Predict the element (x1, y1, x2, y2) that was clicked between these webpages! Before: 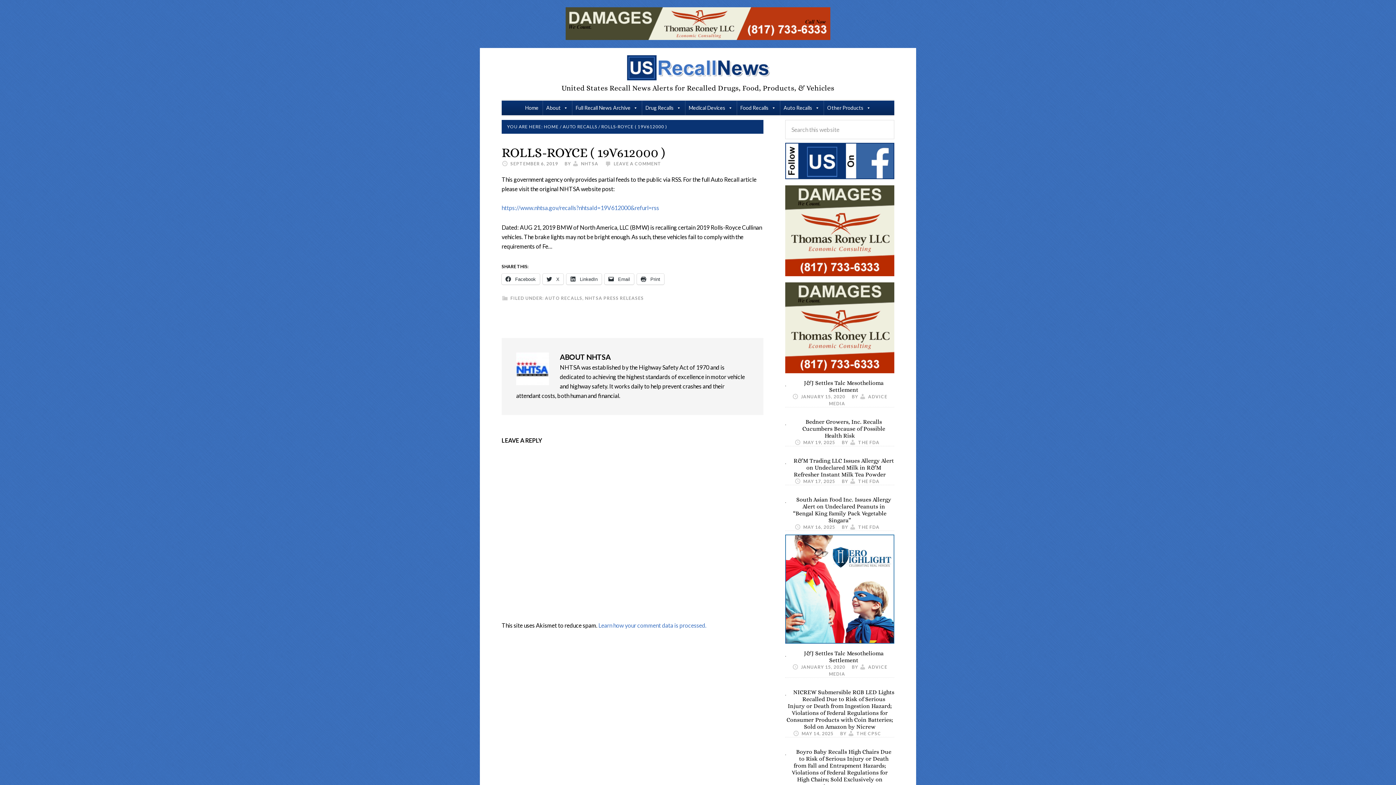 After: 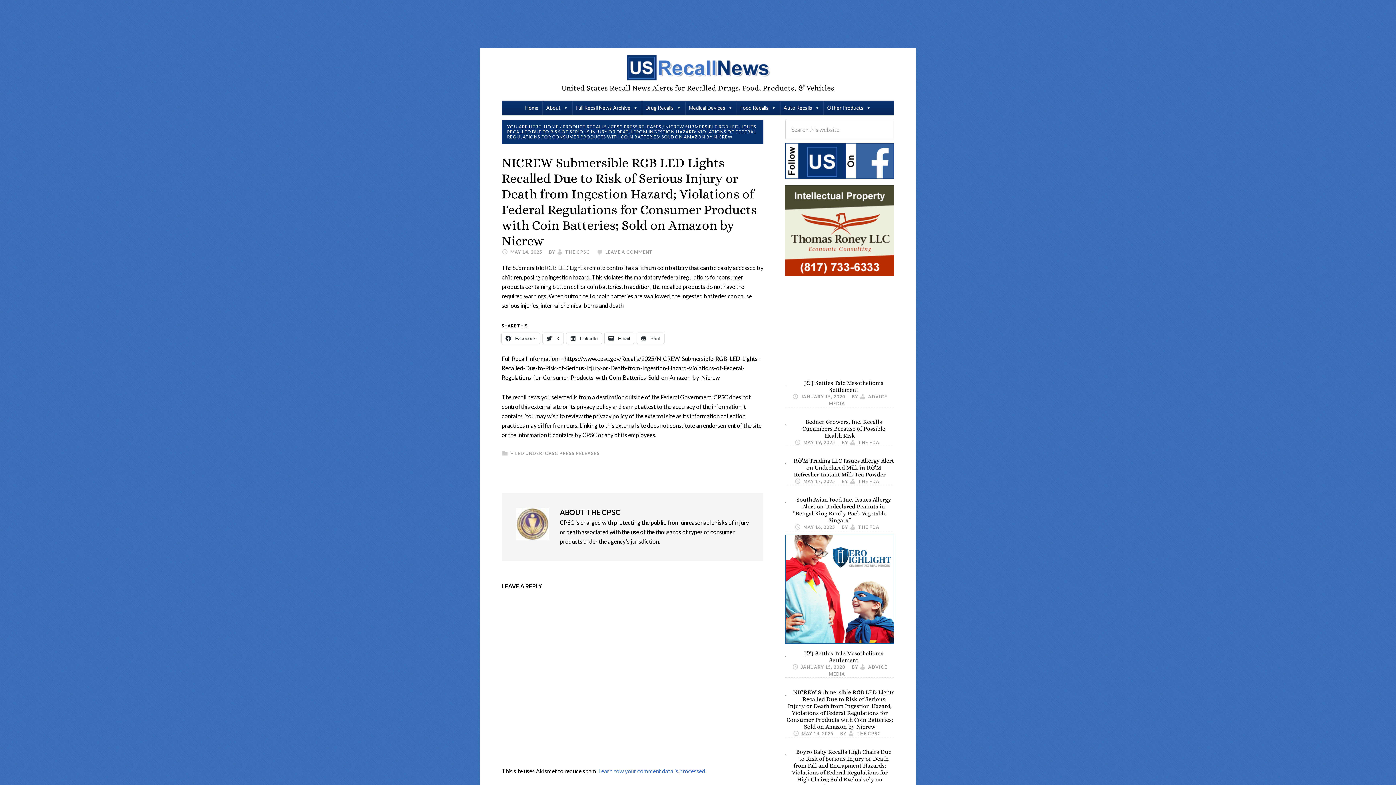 Action: bbox: (785, 689, 786, 698)